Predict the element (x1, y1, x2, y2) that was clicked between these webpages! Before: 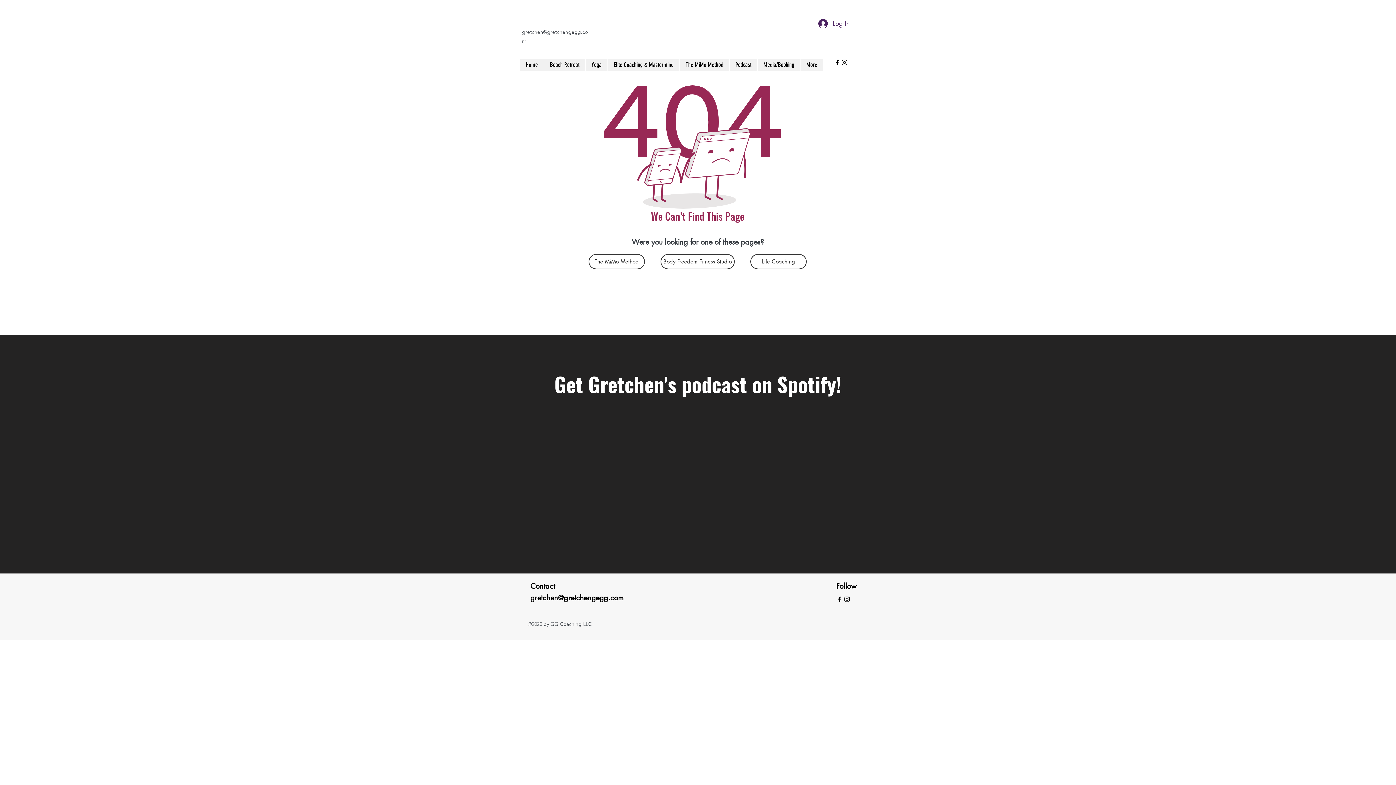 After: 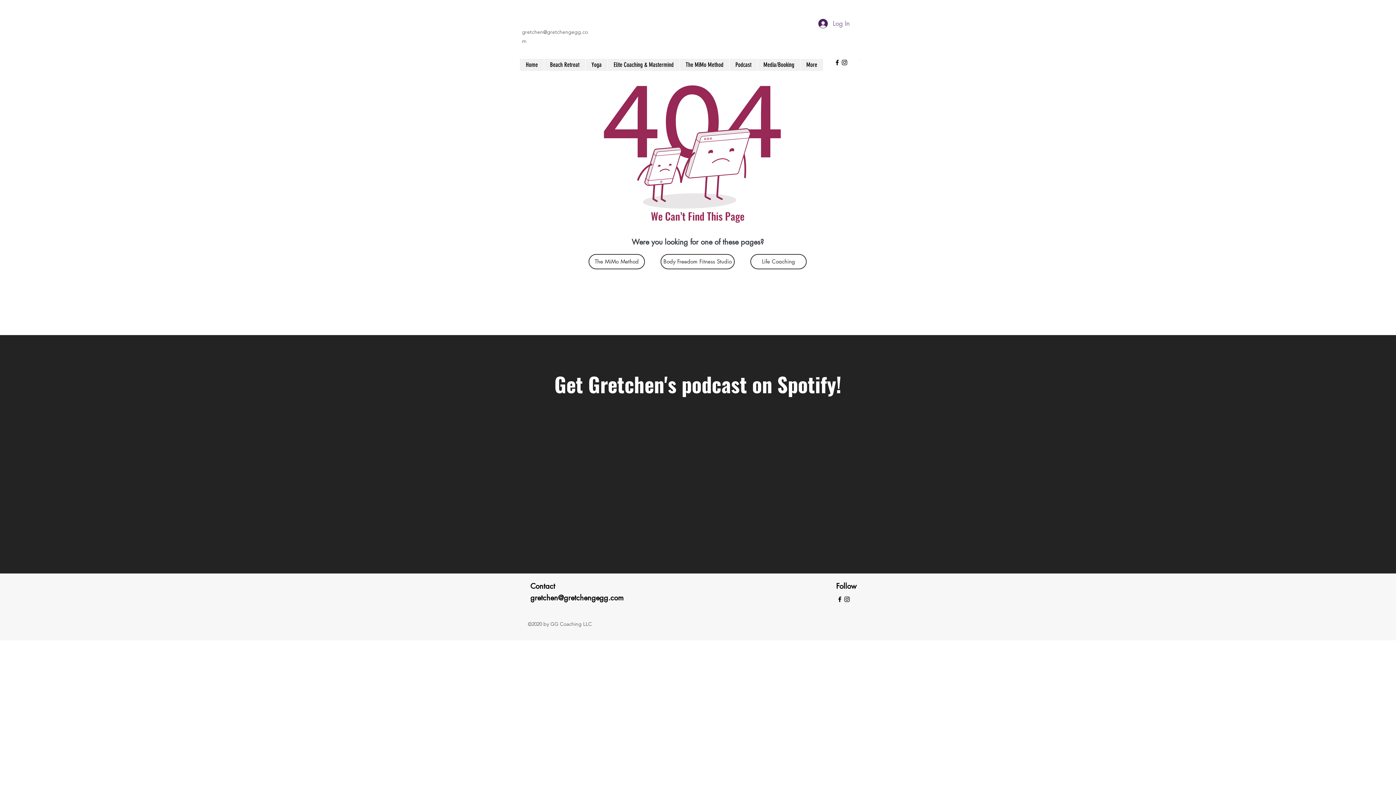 Action: bbox: (813, 15, 855, 31) label: Log In